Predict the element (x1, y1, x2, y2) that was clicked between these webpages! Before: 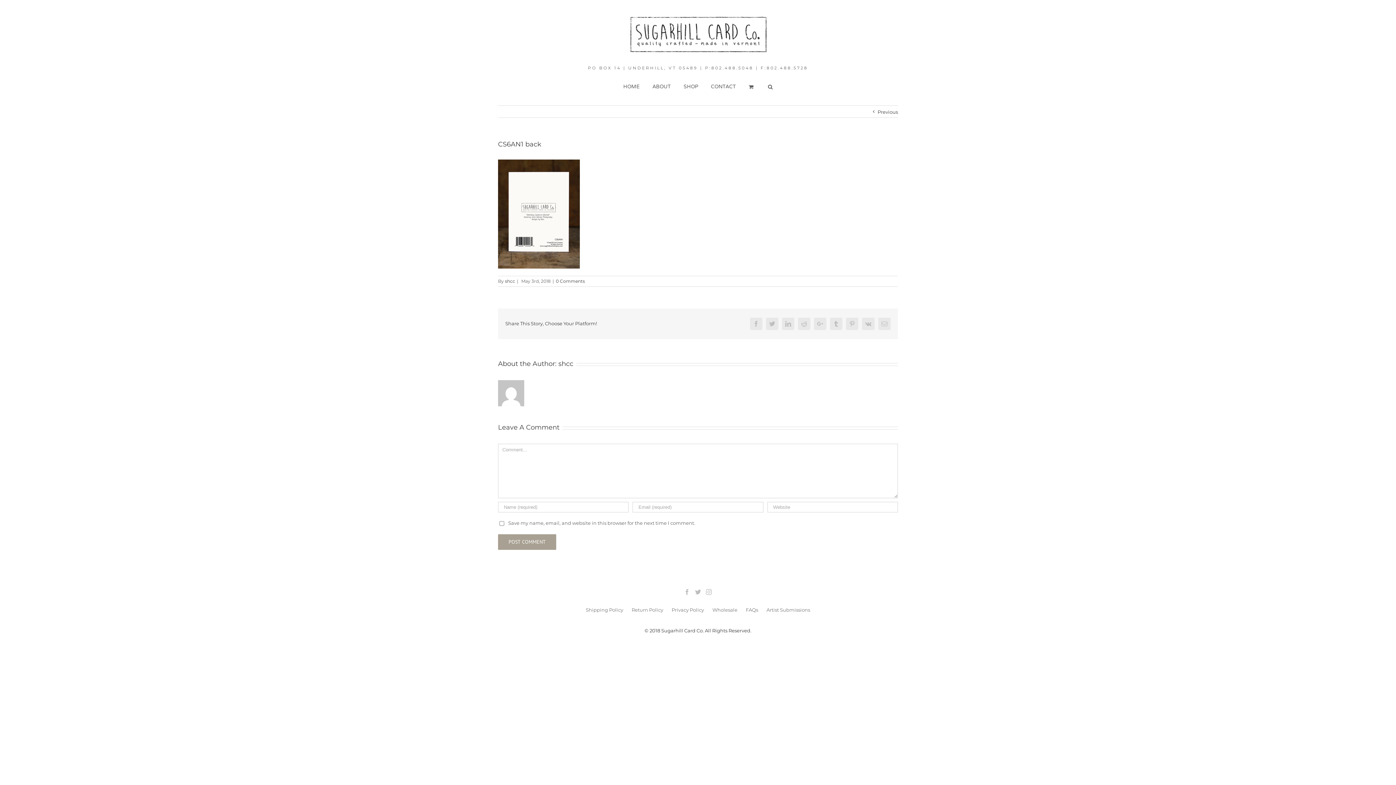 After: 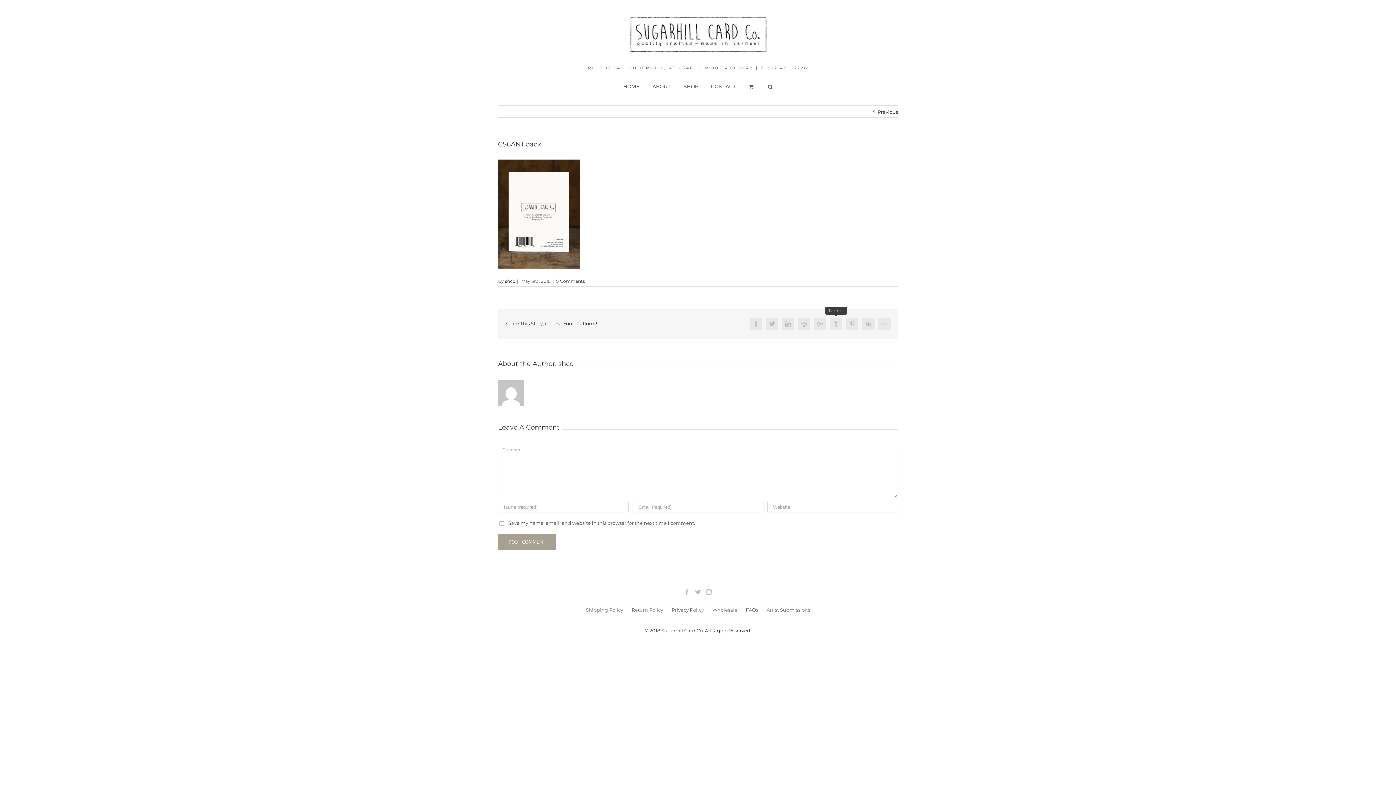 Action: label: Tumblr bbox: (830, 317, 842, 330)